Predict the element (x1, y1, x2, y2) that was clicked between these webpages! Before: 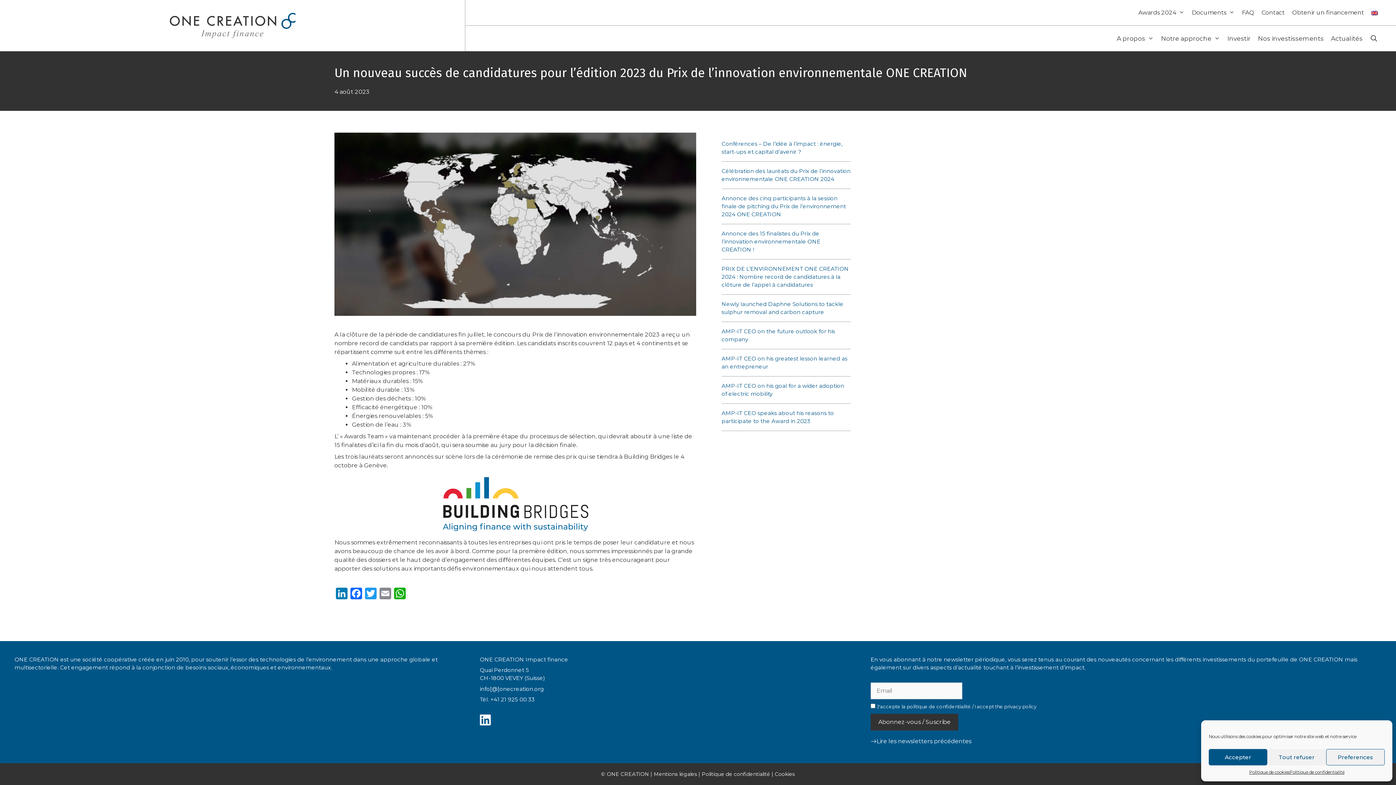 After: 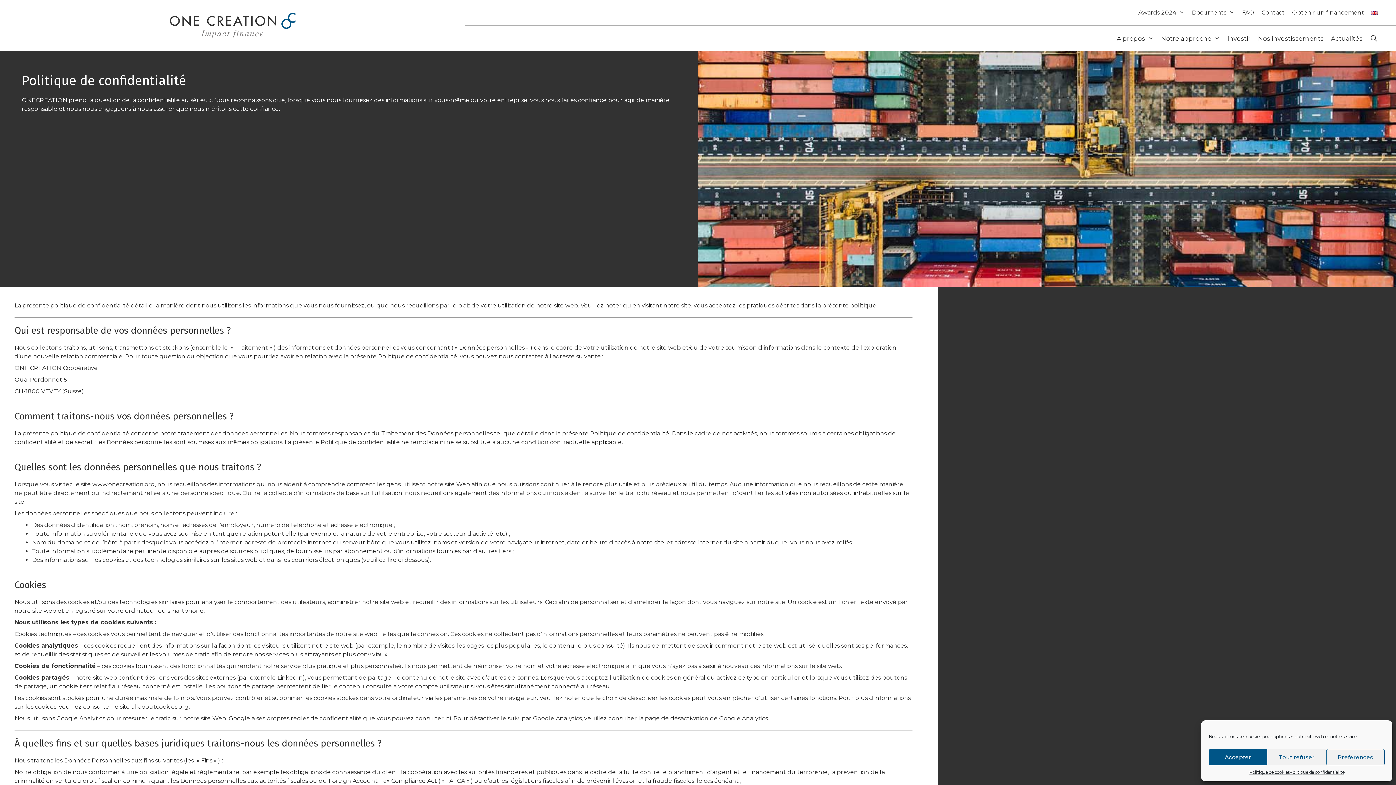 Action: bbox: (1289, 769, 1344, 776) label: Politique de confidentialité